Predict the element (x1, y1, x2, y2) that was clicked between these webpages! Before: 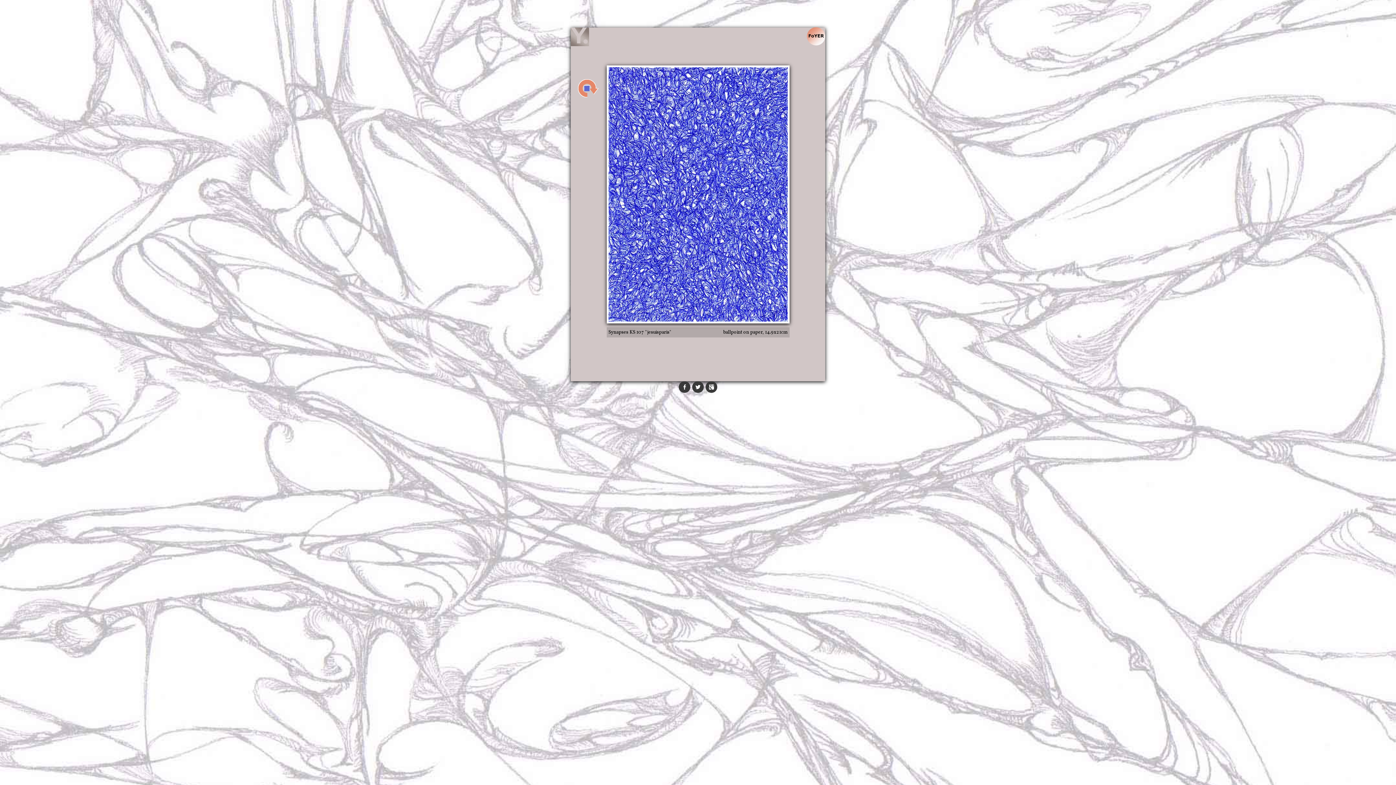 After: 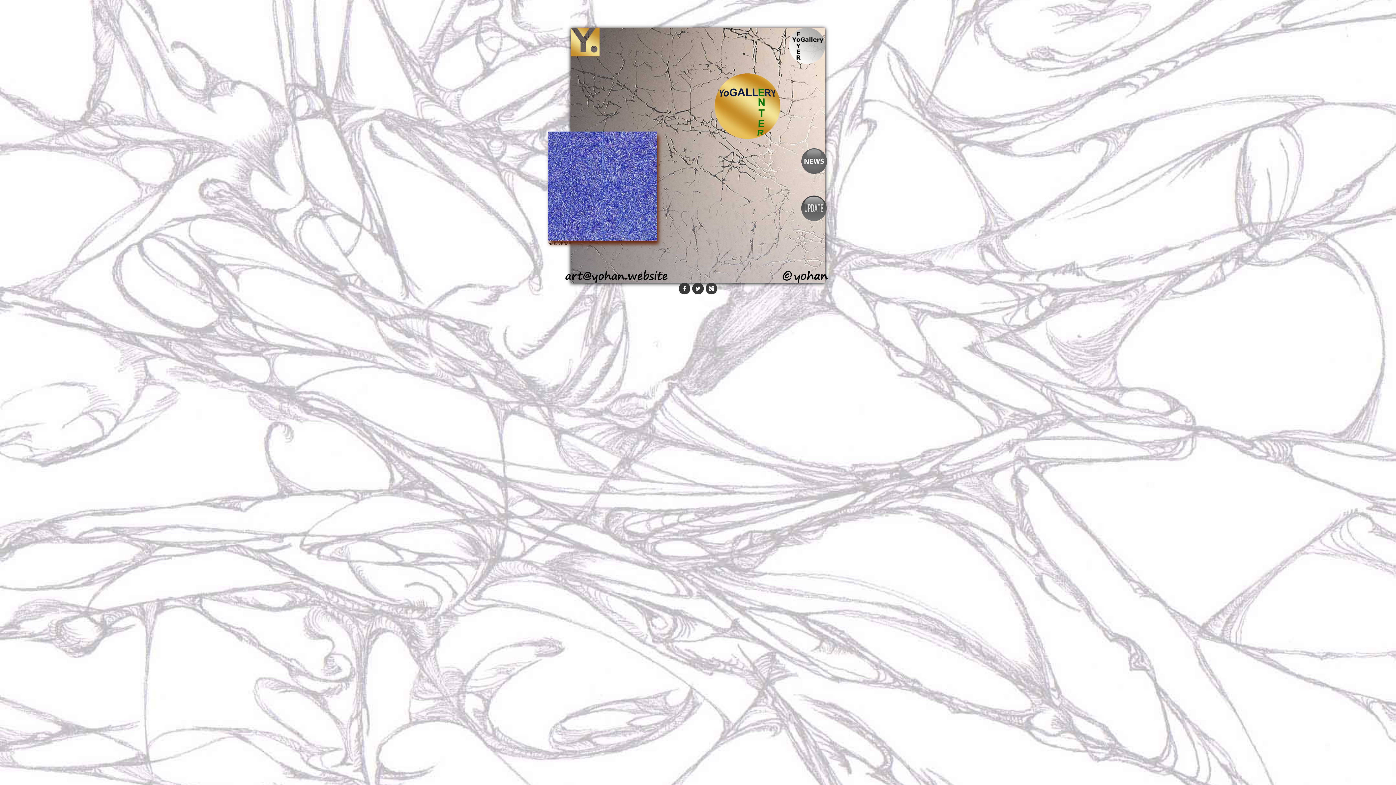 Action: bbox: (800, 38, 825, 48)